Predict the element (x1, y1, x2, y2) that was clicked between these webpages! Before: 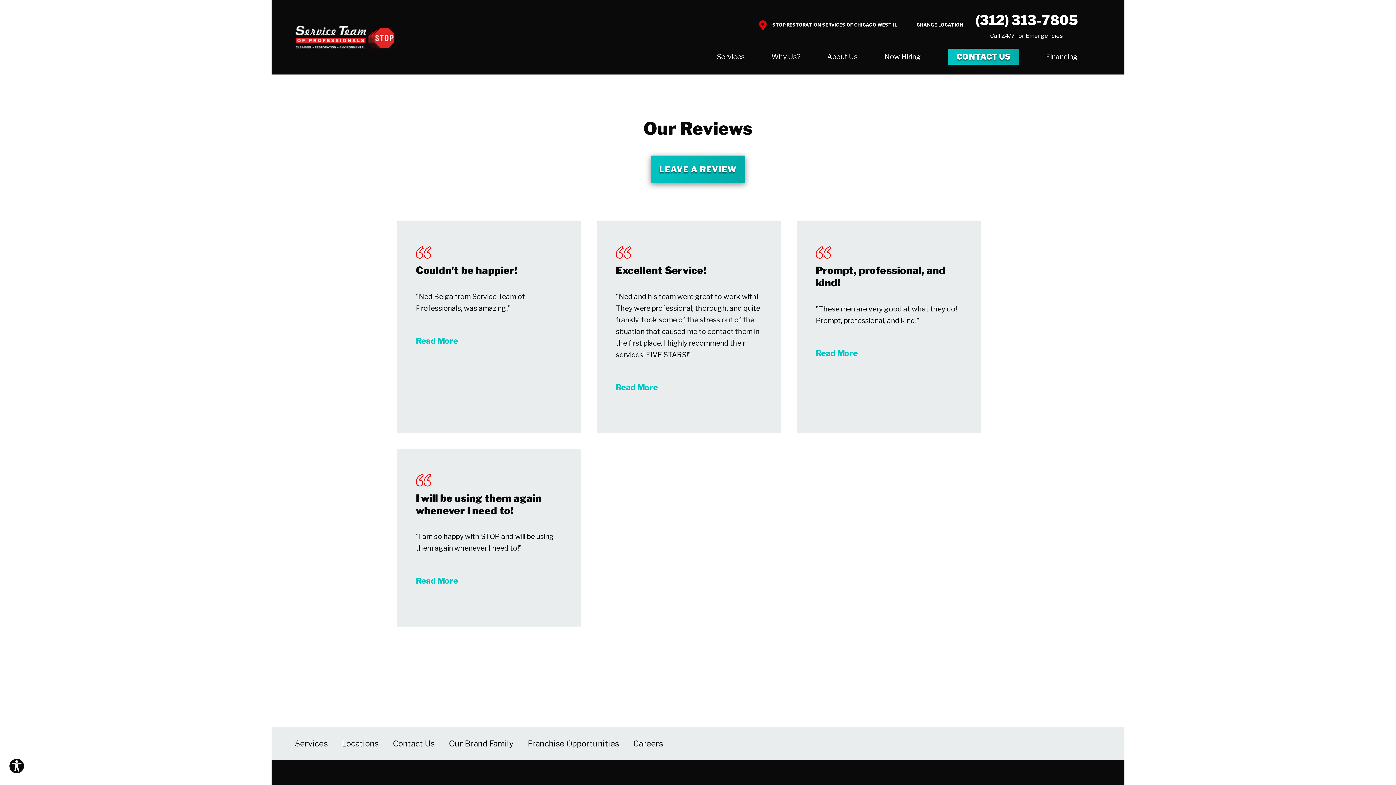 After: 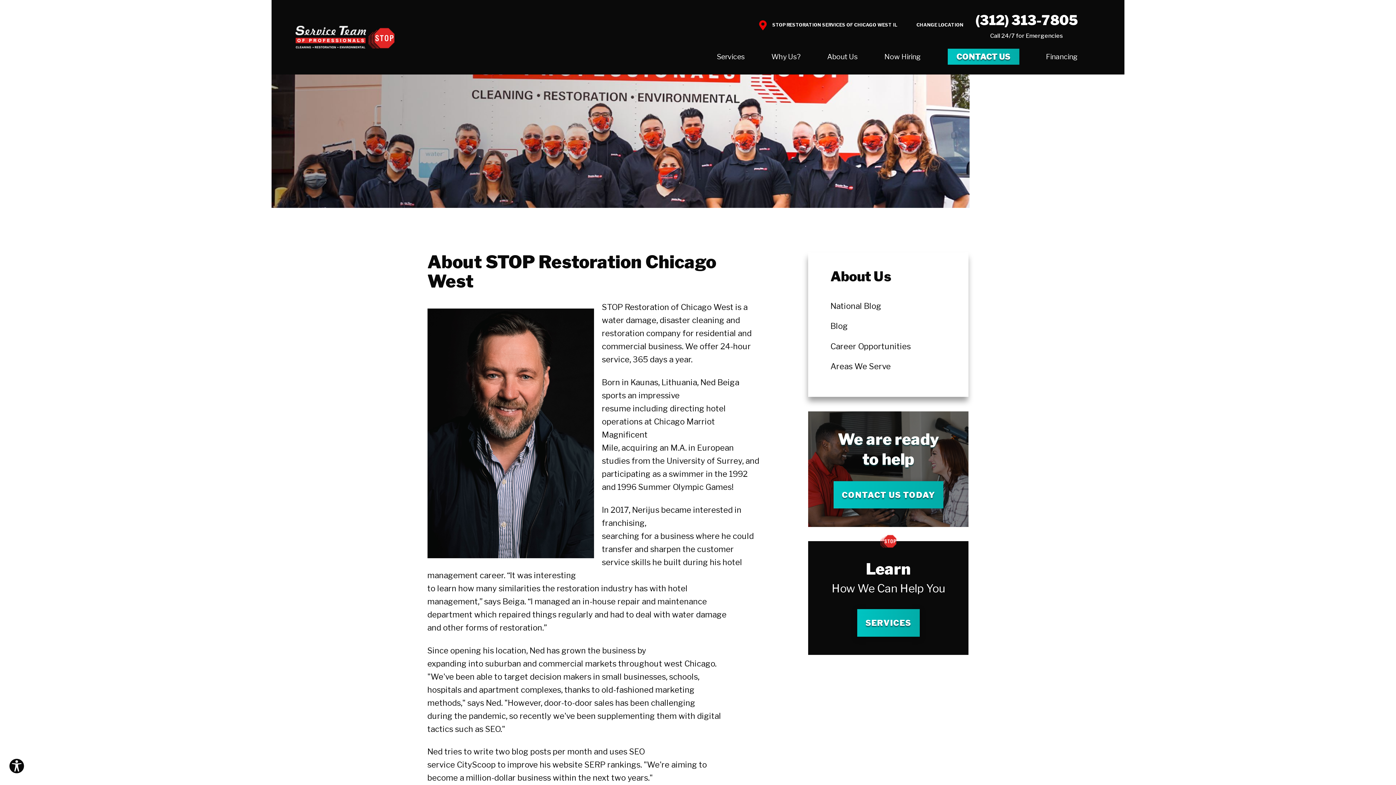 Action: label: About Us bbox: (827, 51, 857, 62)